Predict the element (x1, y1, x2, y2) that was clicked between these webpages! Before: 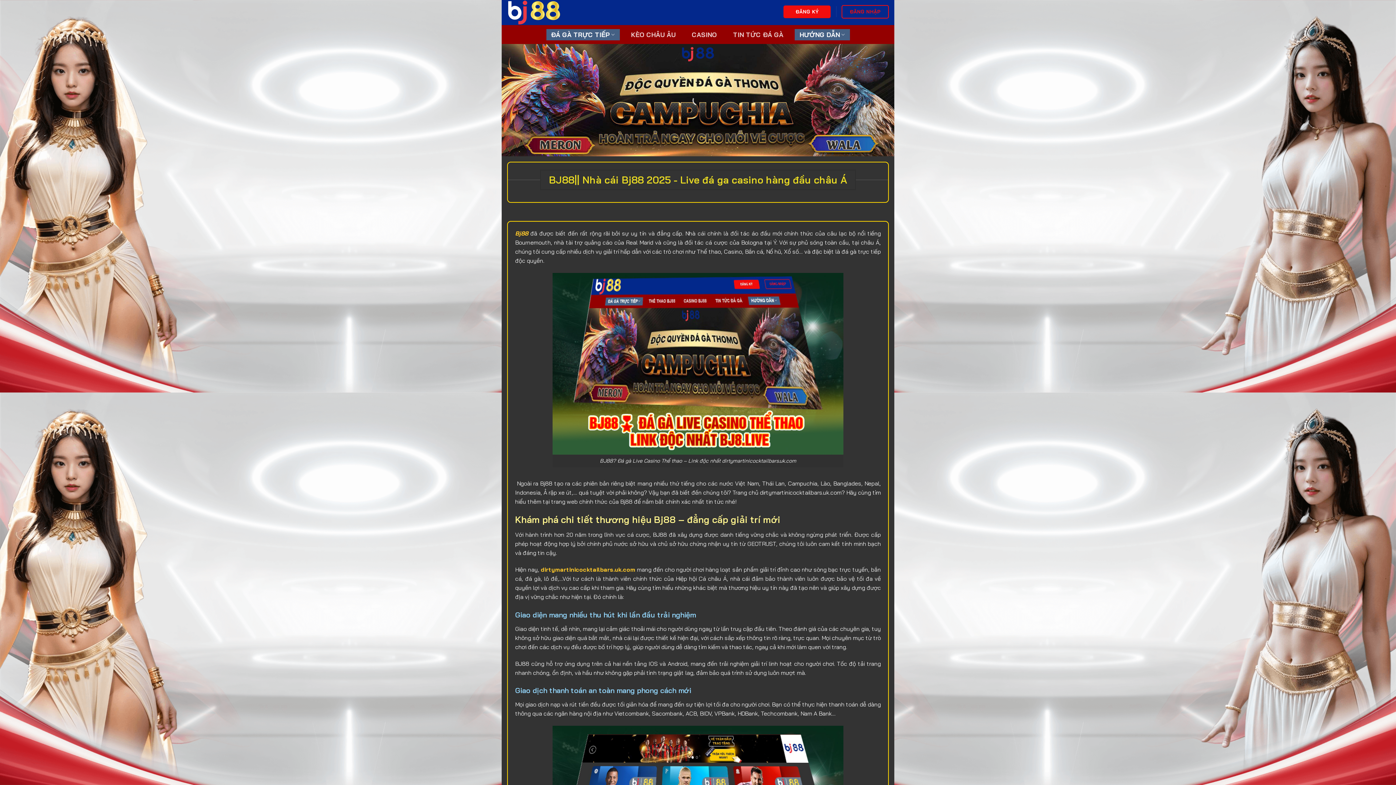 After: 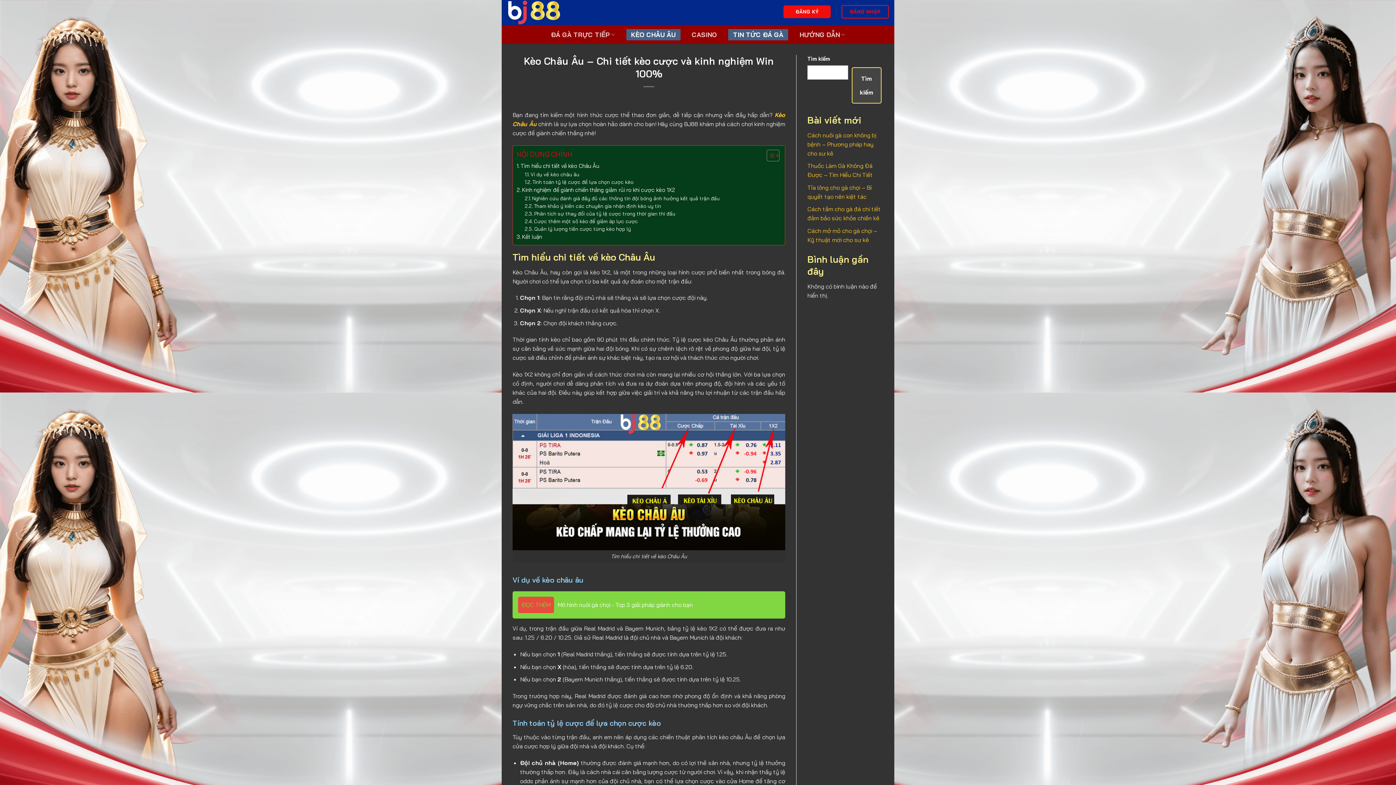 Action: label: KÈO CHÂU ÂU bbox: (626, 28, 680, 40)